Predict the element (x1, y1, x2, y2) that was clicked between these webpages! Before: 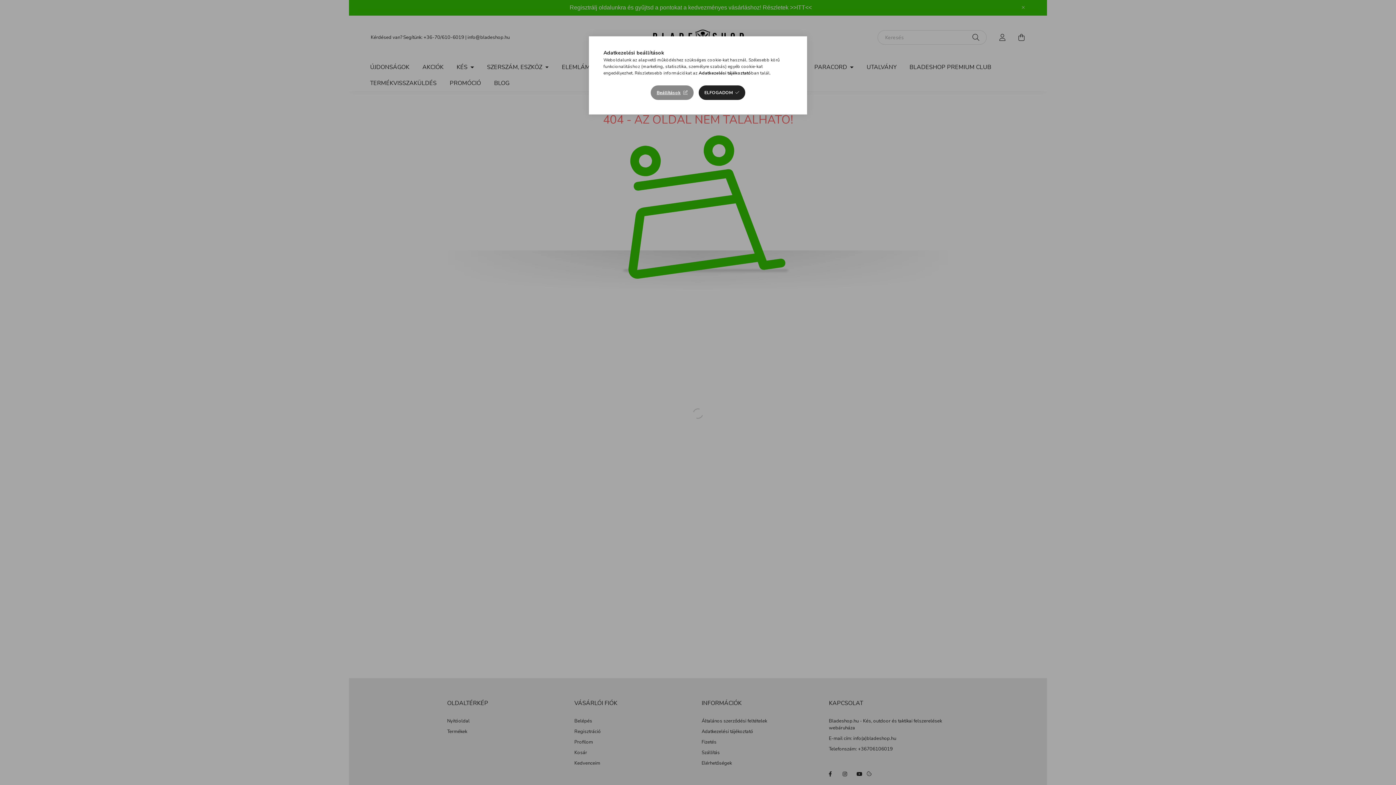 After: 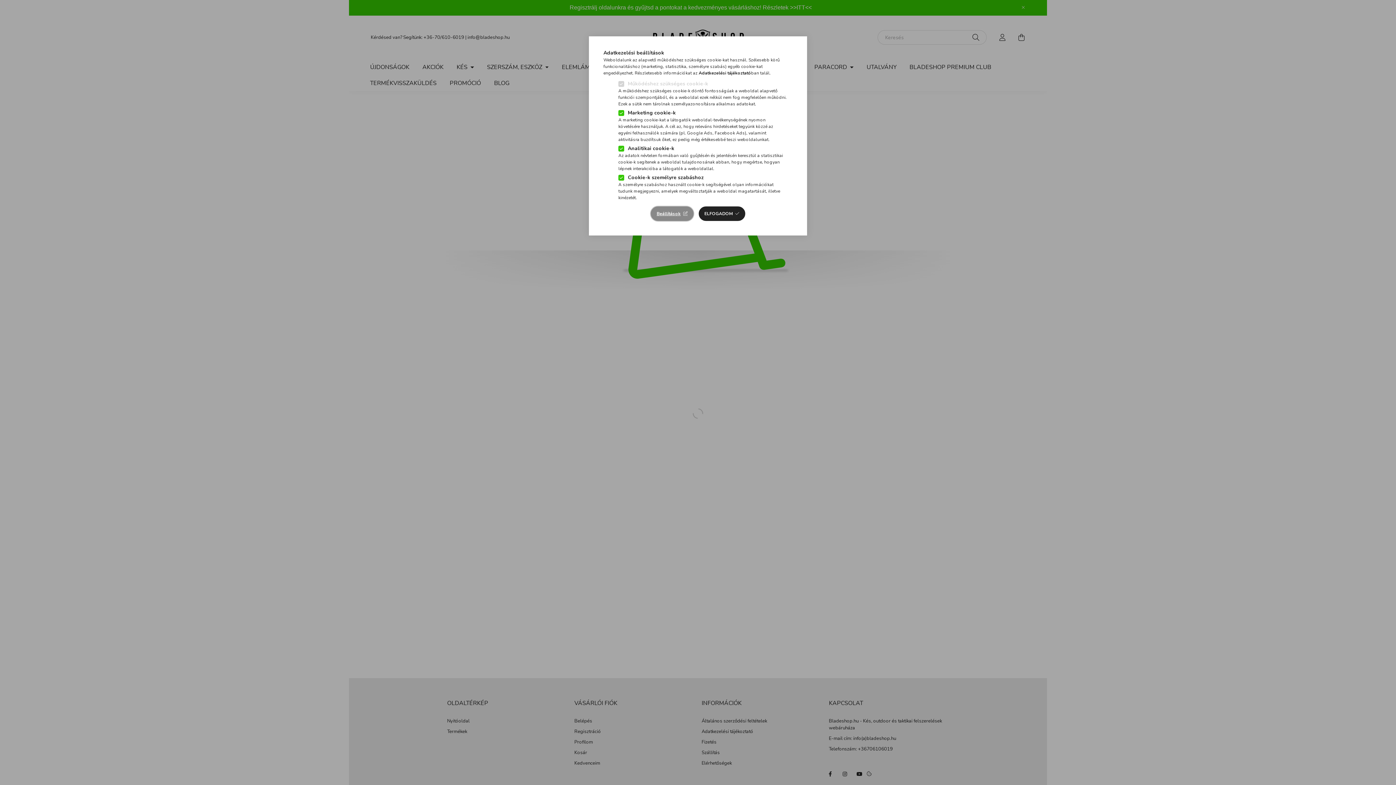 Action: label: Beállítások bbox: (651, 85, 693, 100)